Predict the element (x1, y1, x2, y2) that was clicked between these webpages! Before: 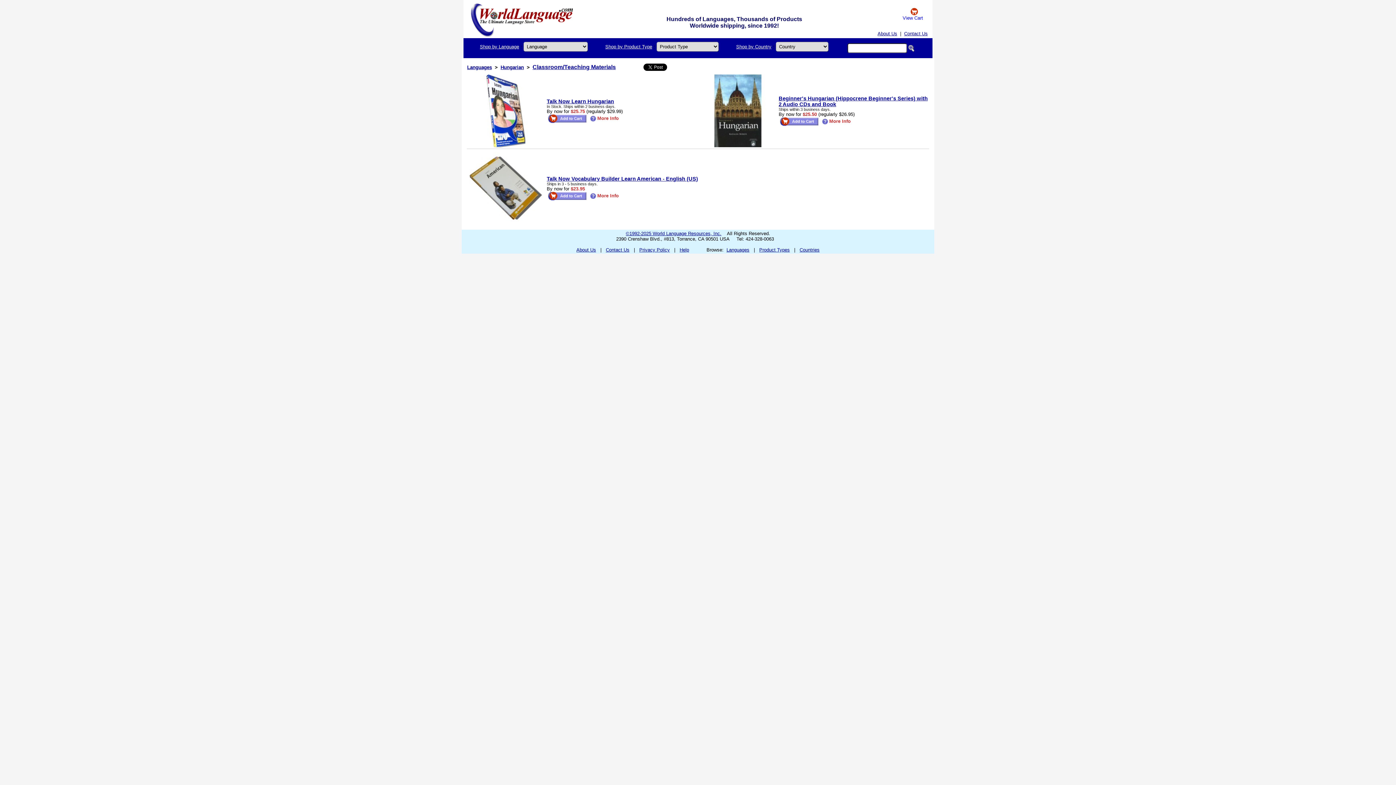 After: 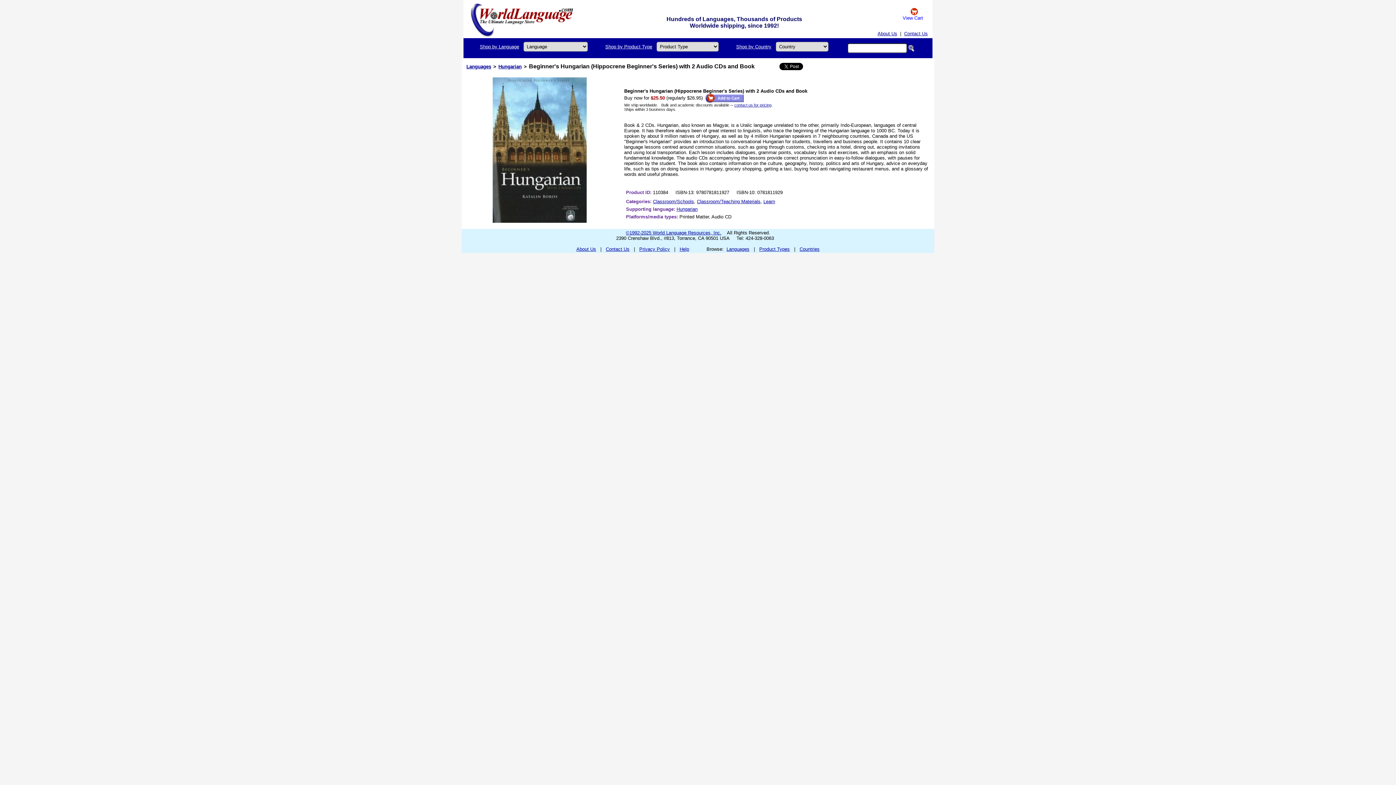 Action: bbox: (698, 142, 777, 148)